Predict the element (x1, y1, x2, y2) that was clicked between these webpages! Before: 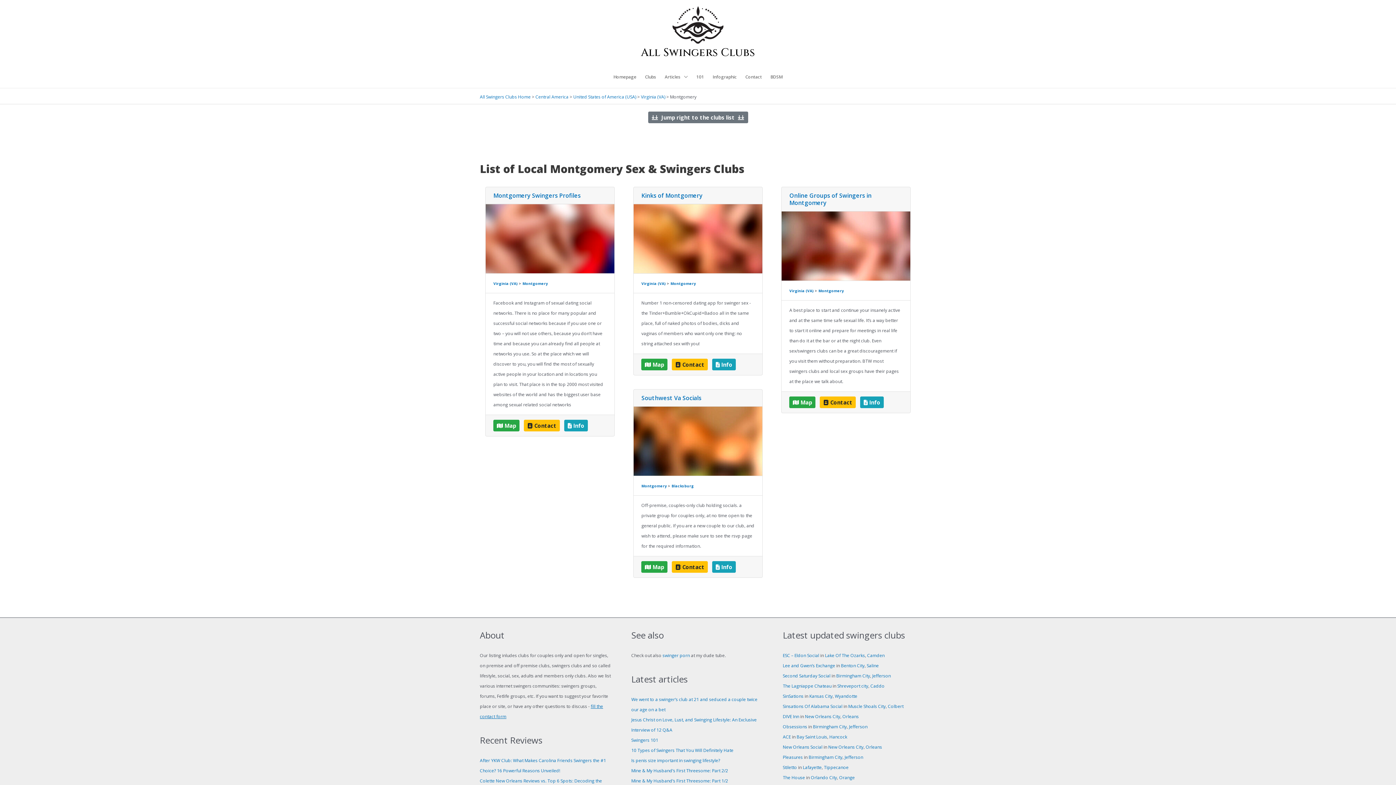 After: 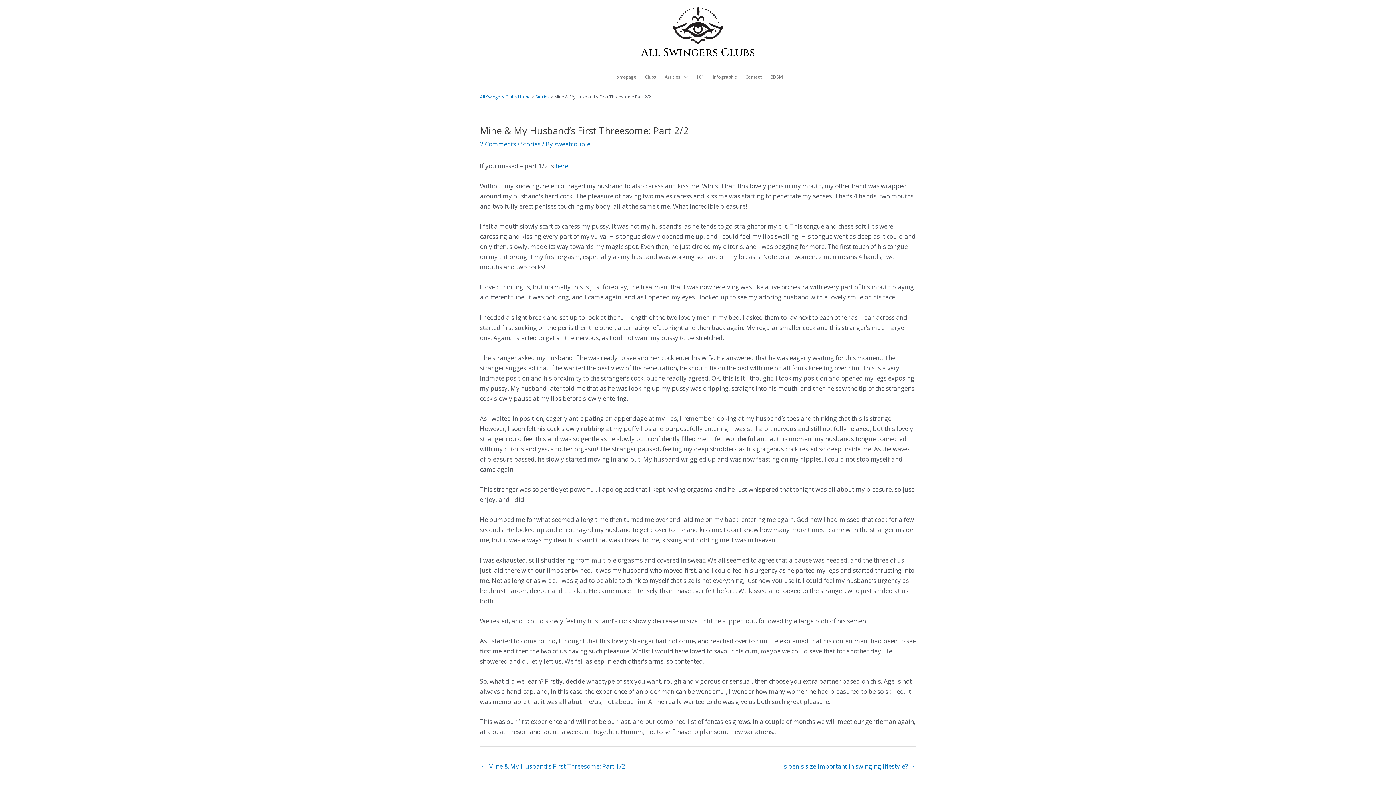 Action: label: Mine & My Husband’s First Threesome: Part 2/2 bbox: (631, 768, 728, 774)